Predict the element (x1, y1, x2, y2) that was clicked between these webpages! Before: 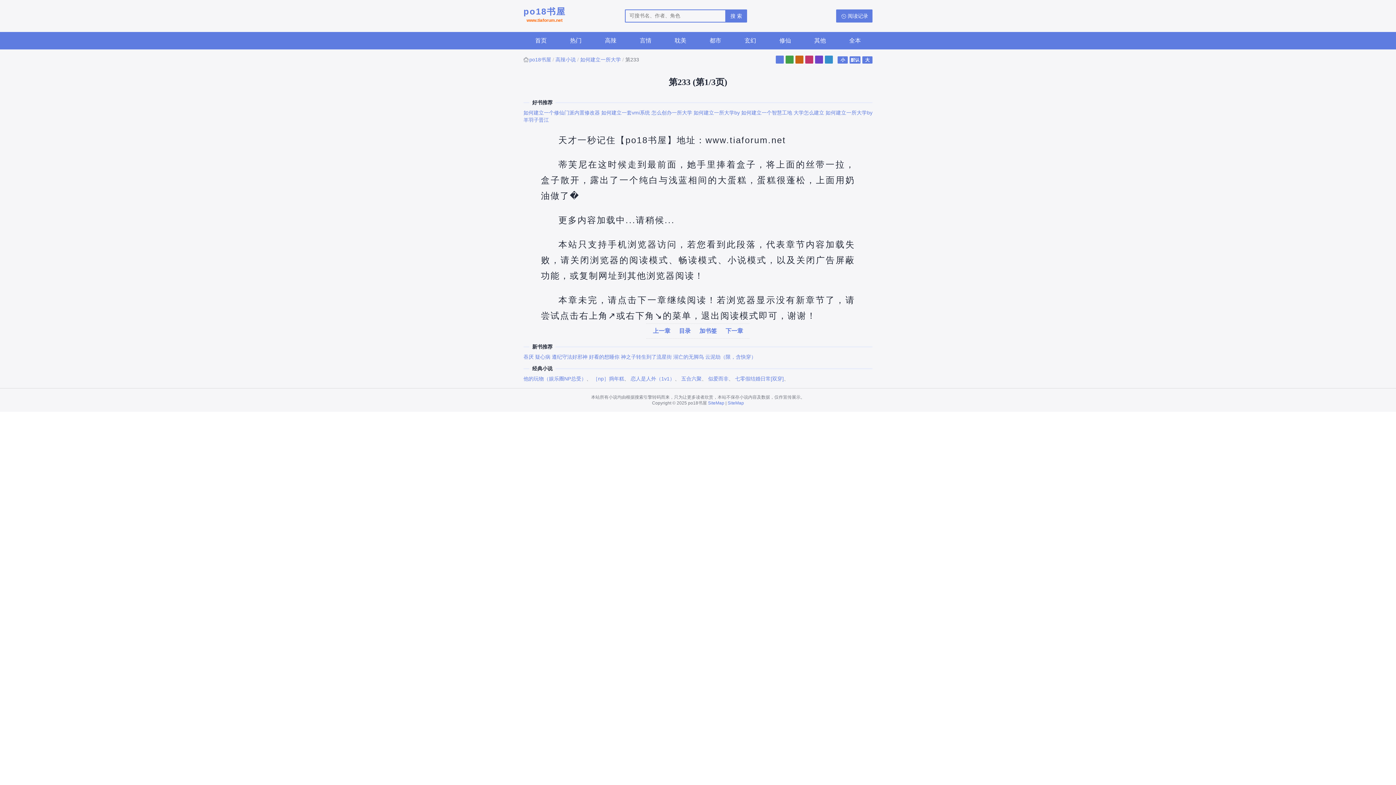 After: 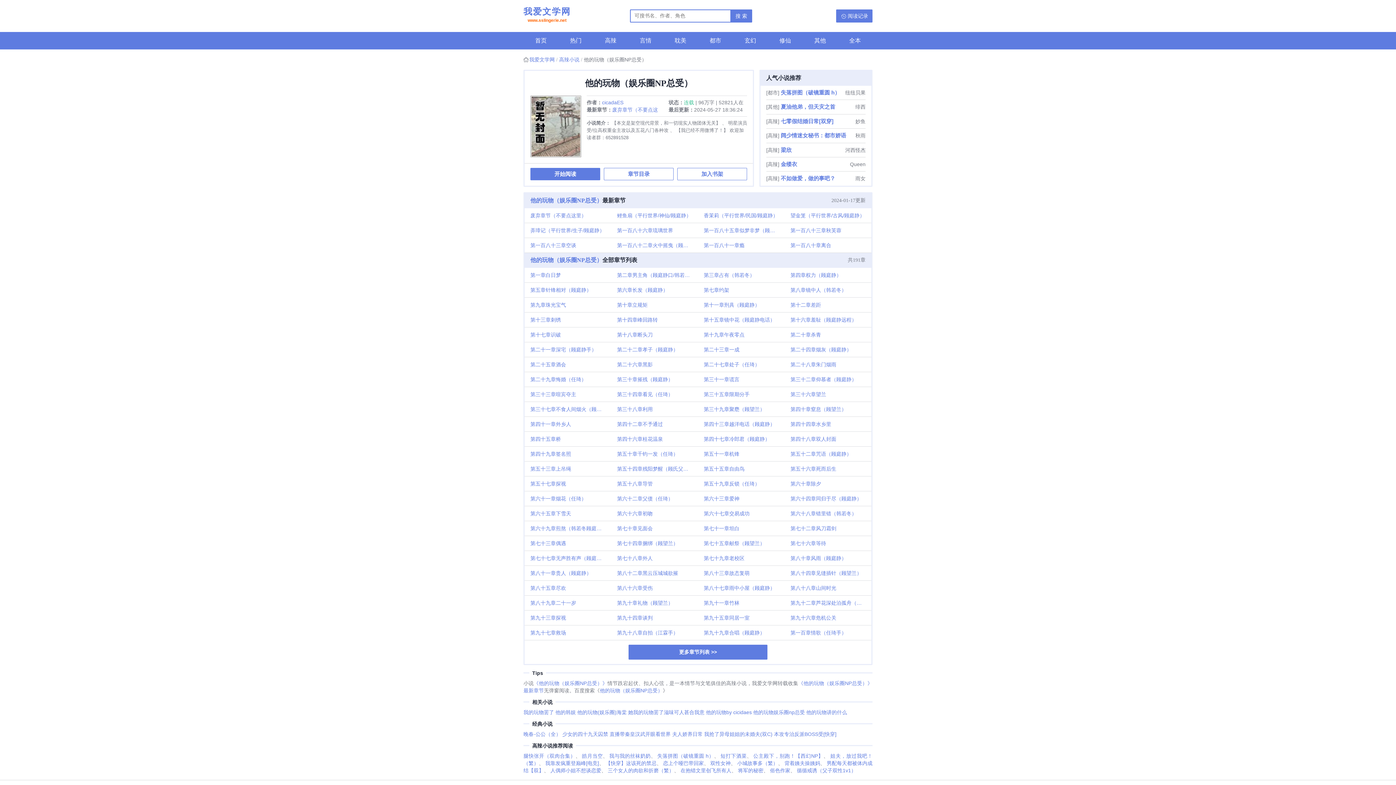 Action: label: 他的玩物（娱乐圈NP总受） bbox: (523, 376, 586, 381)